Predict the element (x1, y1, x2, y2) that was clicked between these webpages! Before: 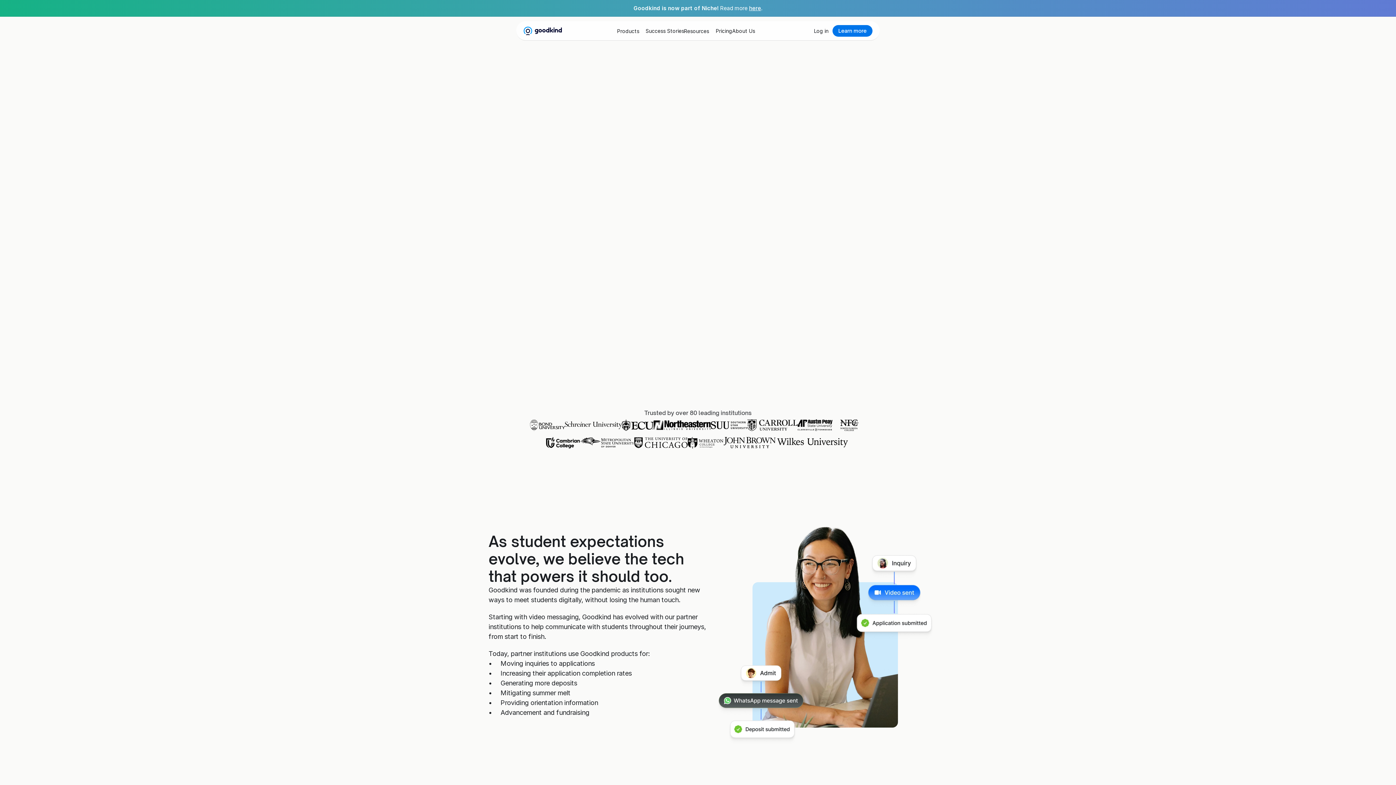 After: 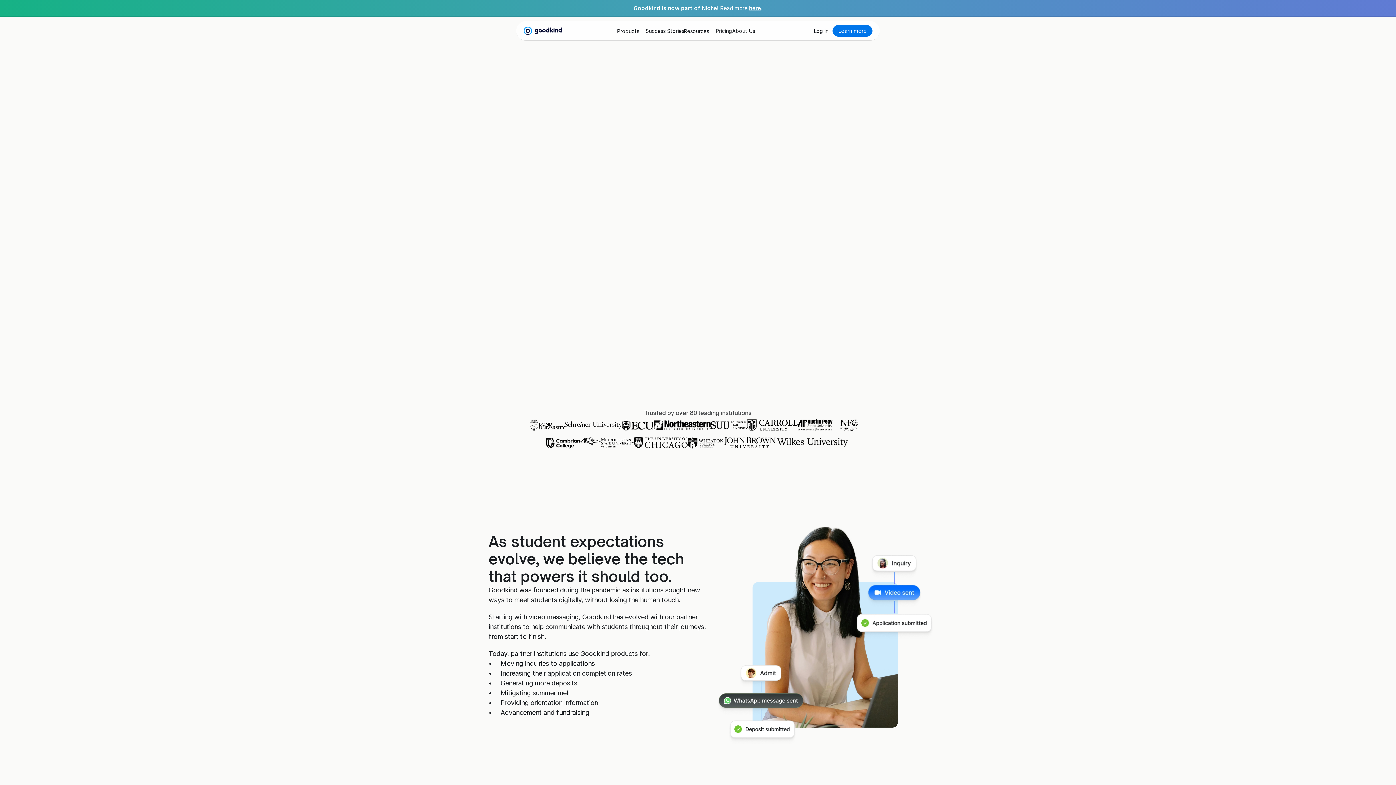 Action: bbox: (523, 26, 562, 35)